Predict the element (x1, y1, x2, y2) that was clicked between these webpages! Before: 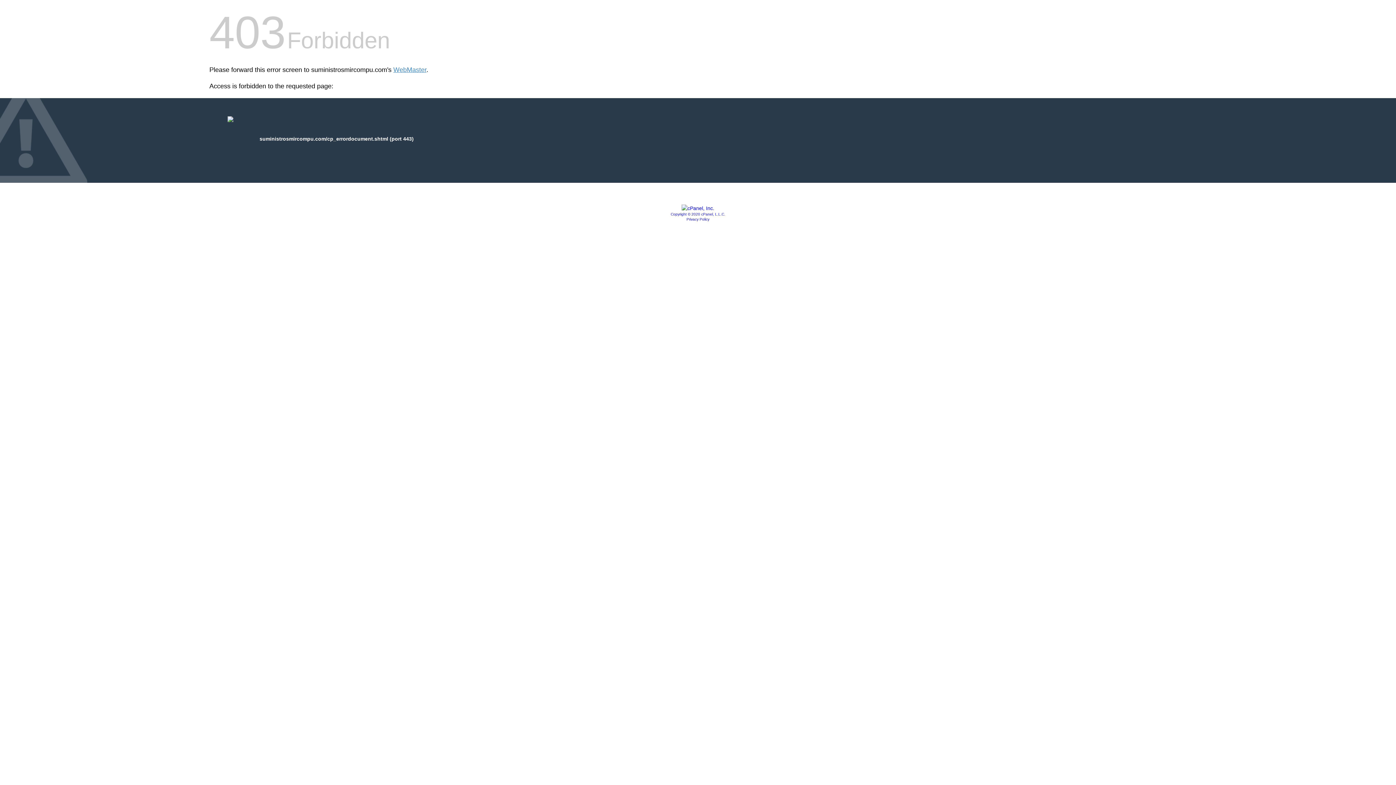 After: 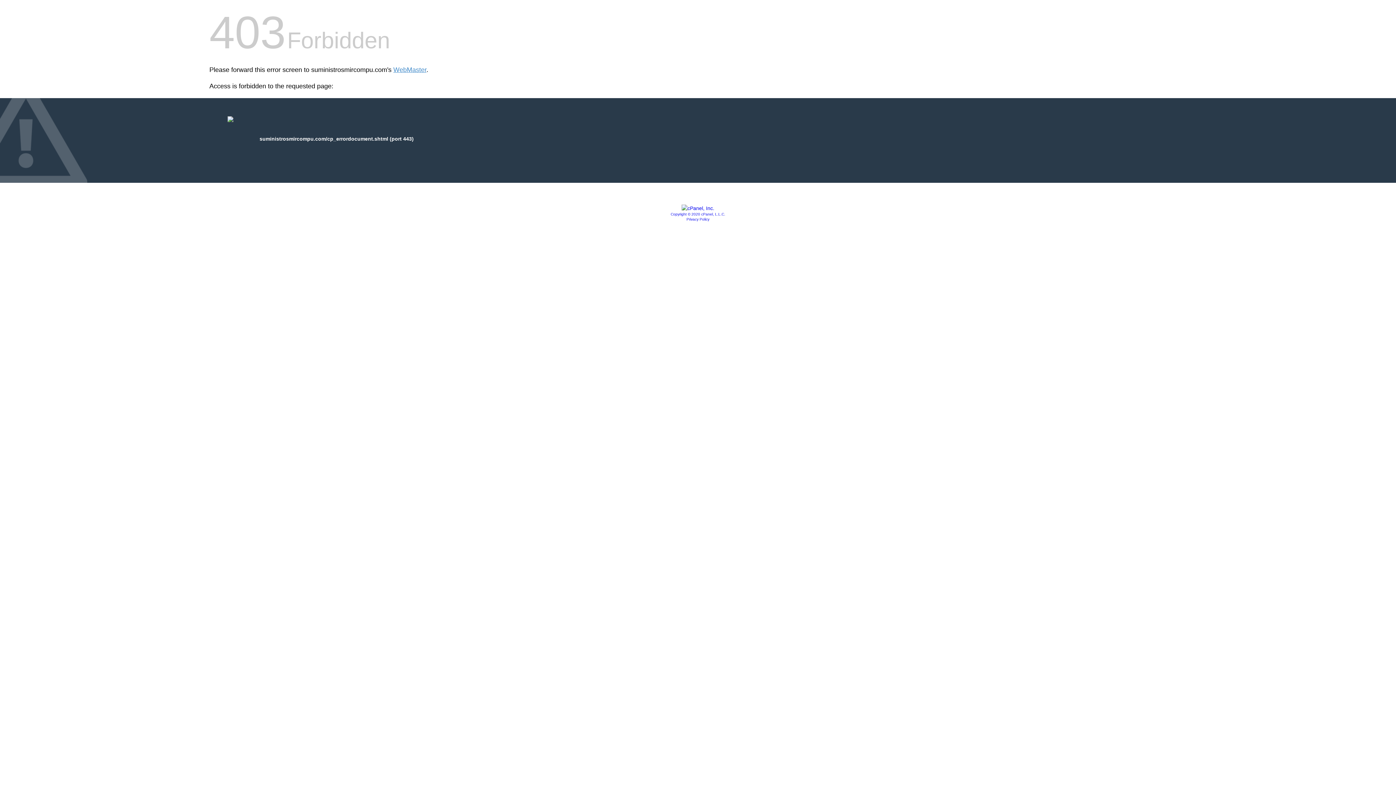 Action: label: Copyright © 2020 cPanel, L.L.C. bbox: (670, 212, 725, 216)